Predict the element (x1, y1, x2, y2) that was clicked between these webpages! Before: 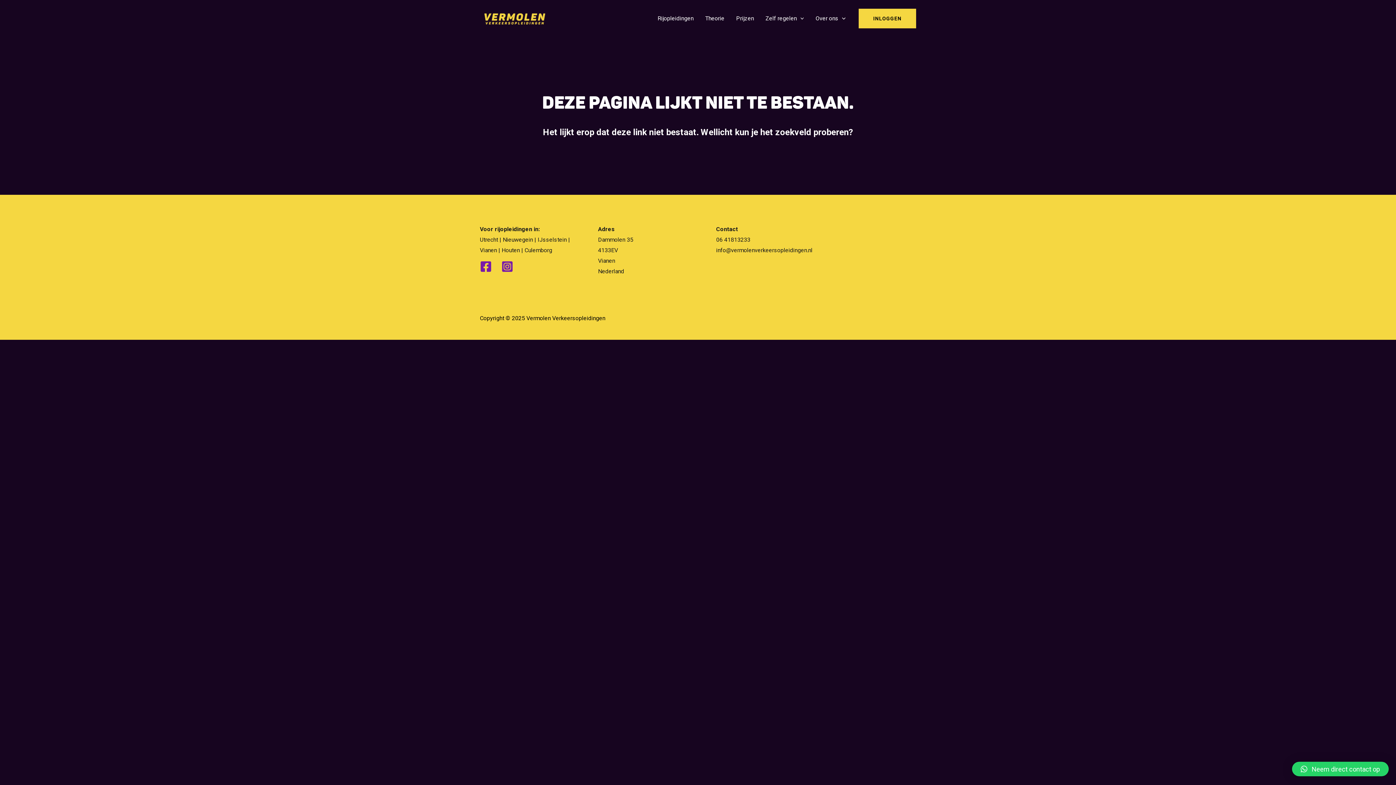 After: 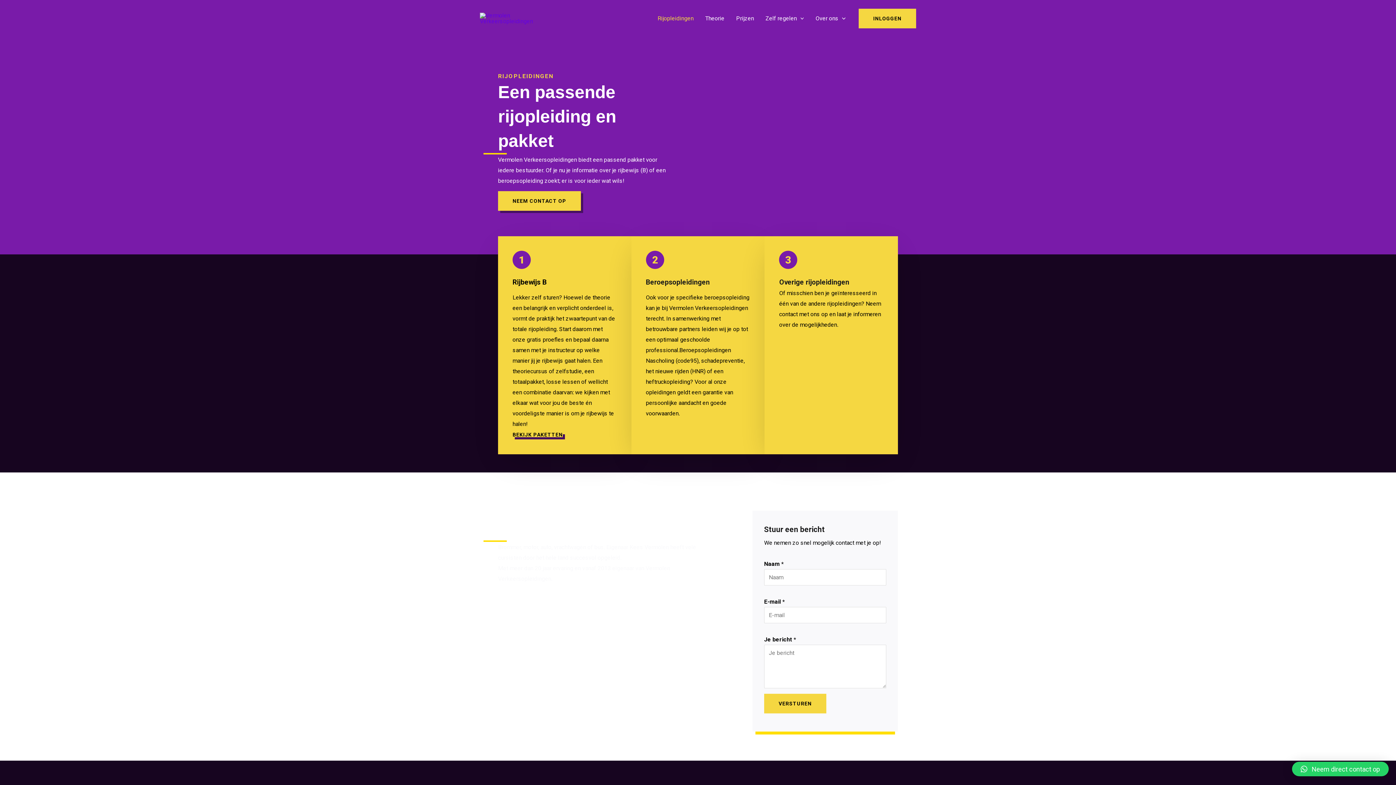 Action: label: Rijopleidingen bbox: (651, 5, 699, 31)